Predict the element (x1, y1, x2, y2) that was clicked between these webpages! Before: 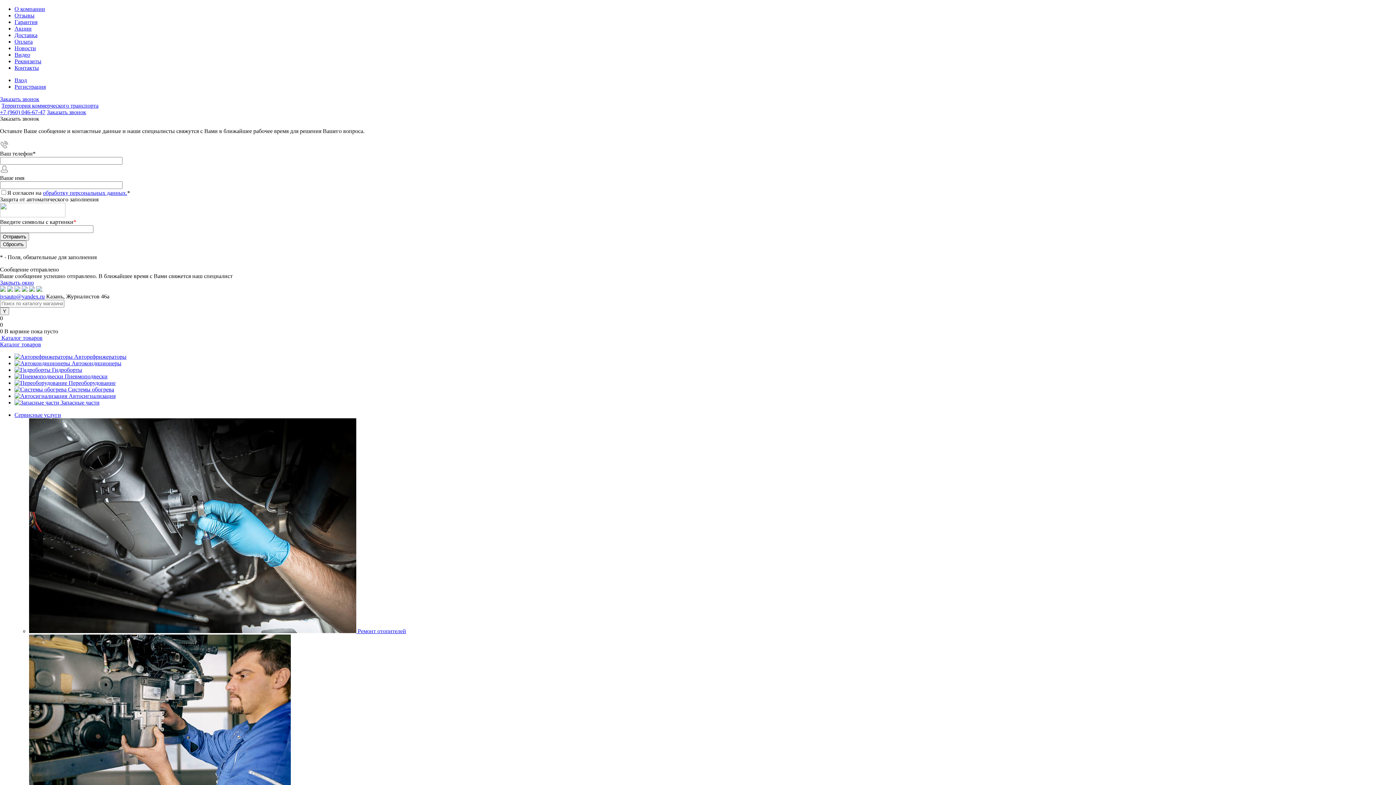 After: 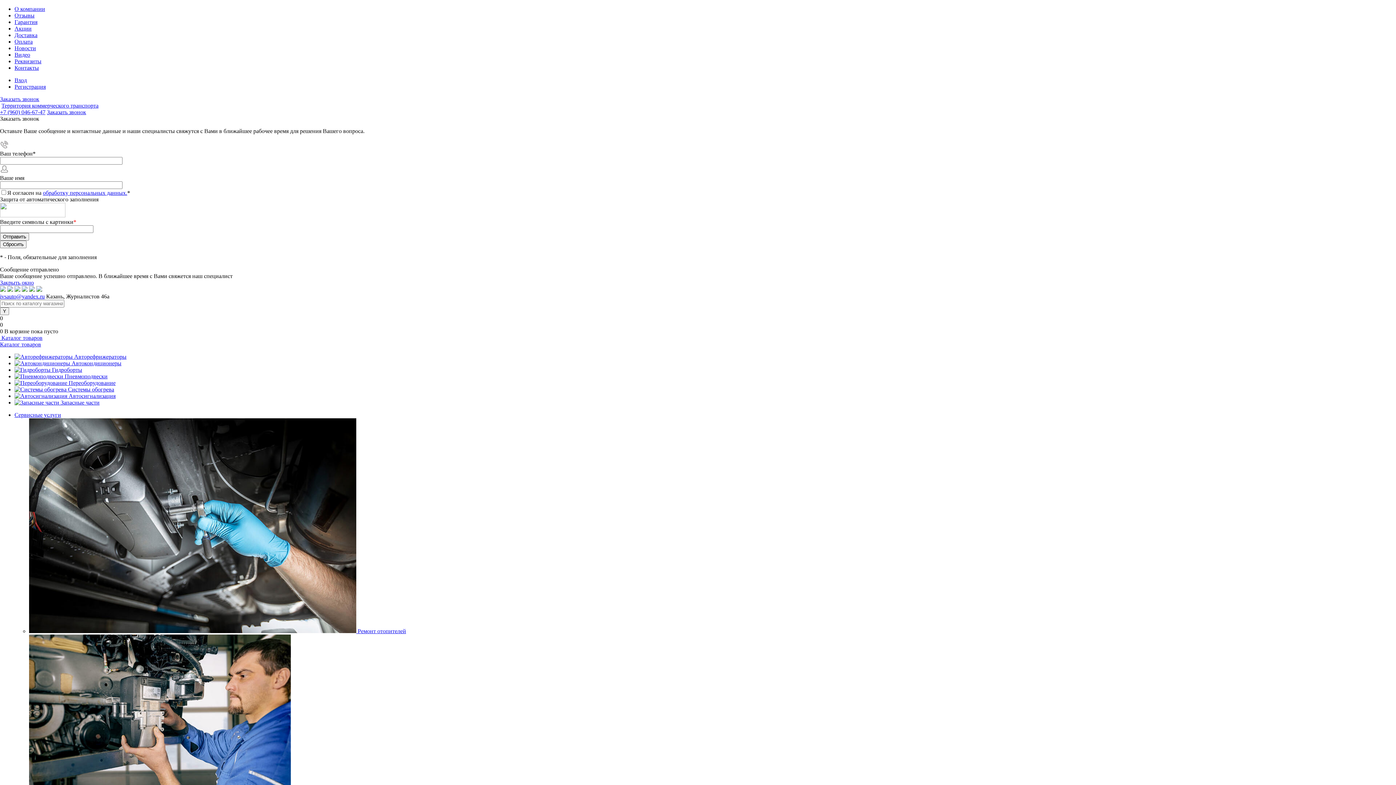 Action: bbox: (7, 286, 13, 293)